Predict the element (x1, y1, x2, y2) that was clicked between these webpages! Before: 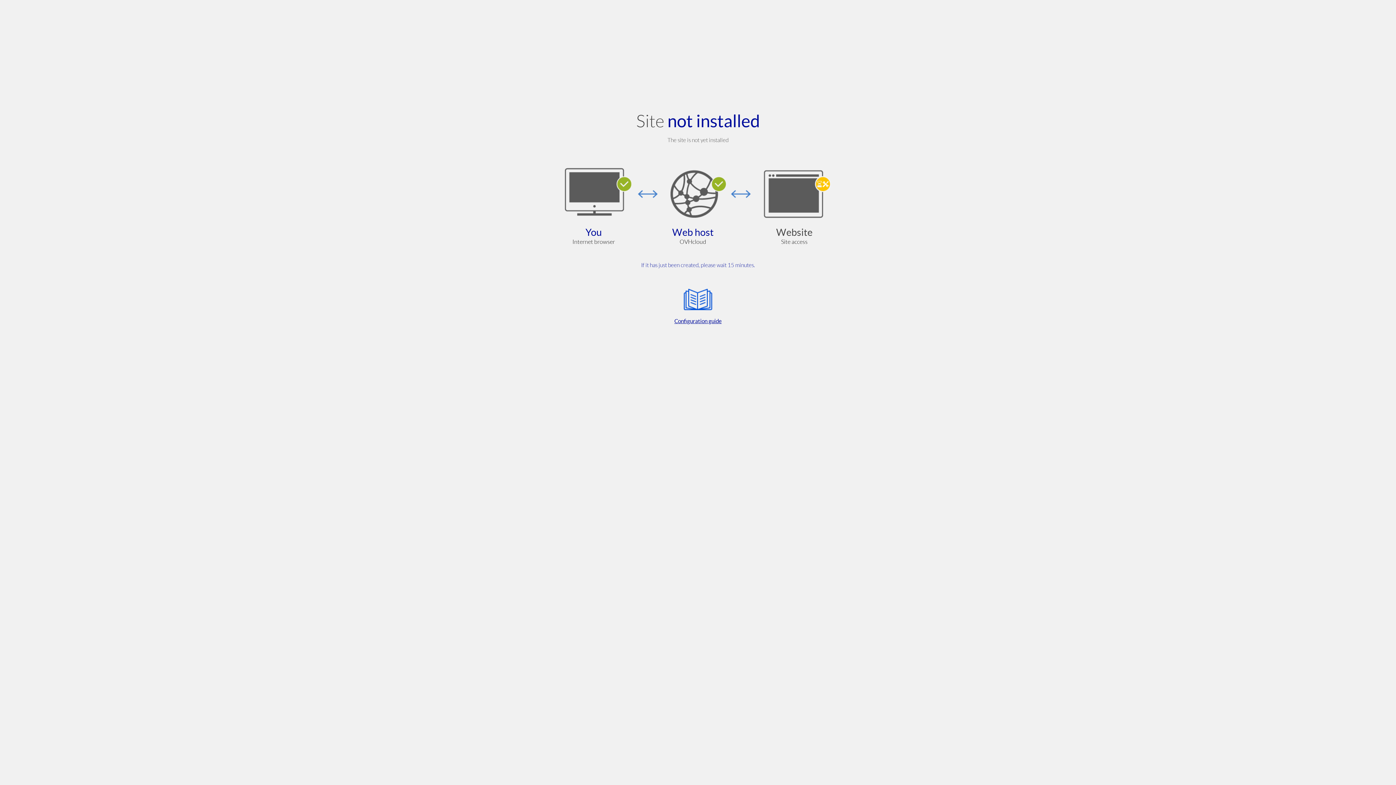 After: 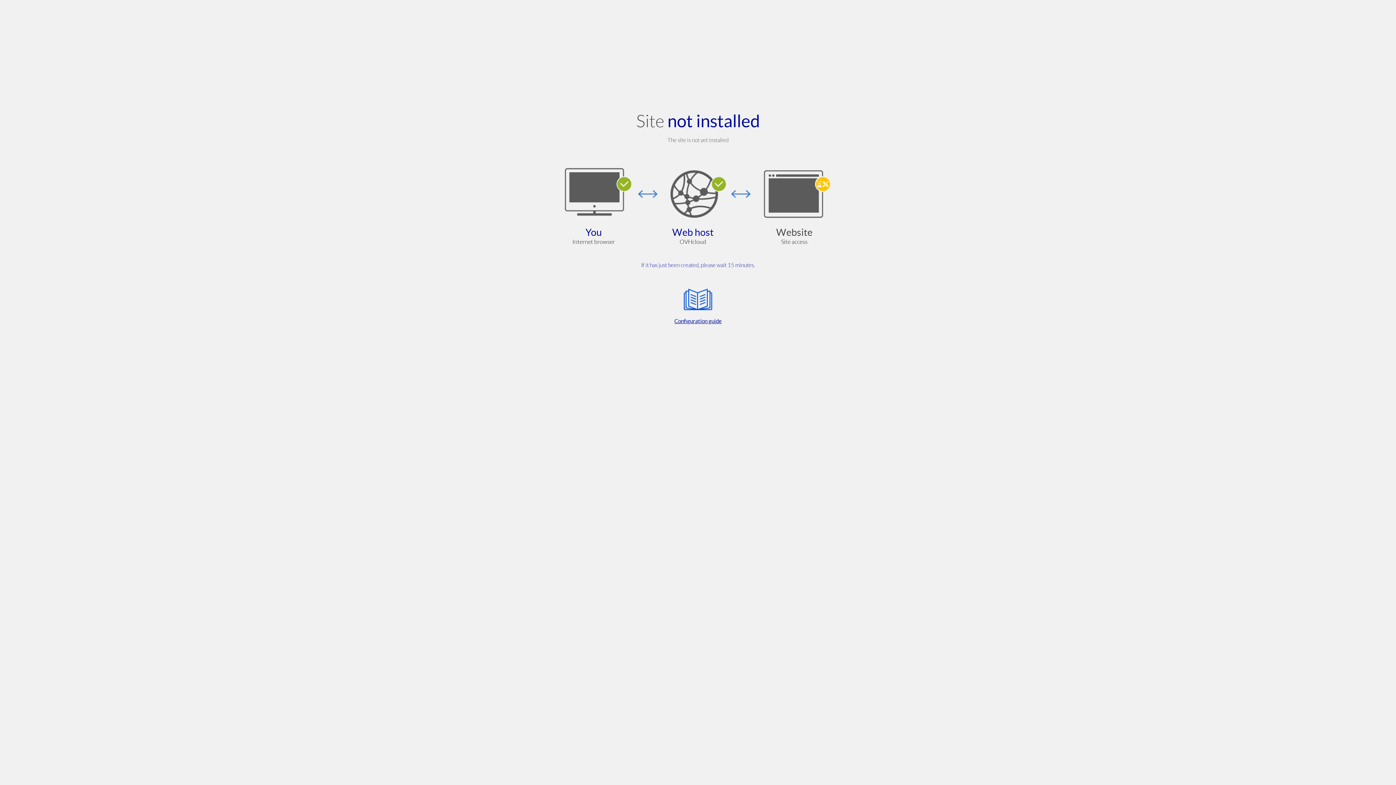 Action: bbox: (564, 285, 832, 325) label: Configuration guide